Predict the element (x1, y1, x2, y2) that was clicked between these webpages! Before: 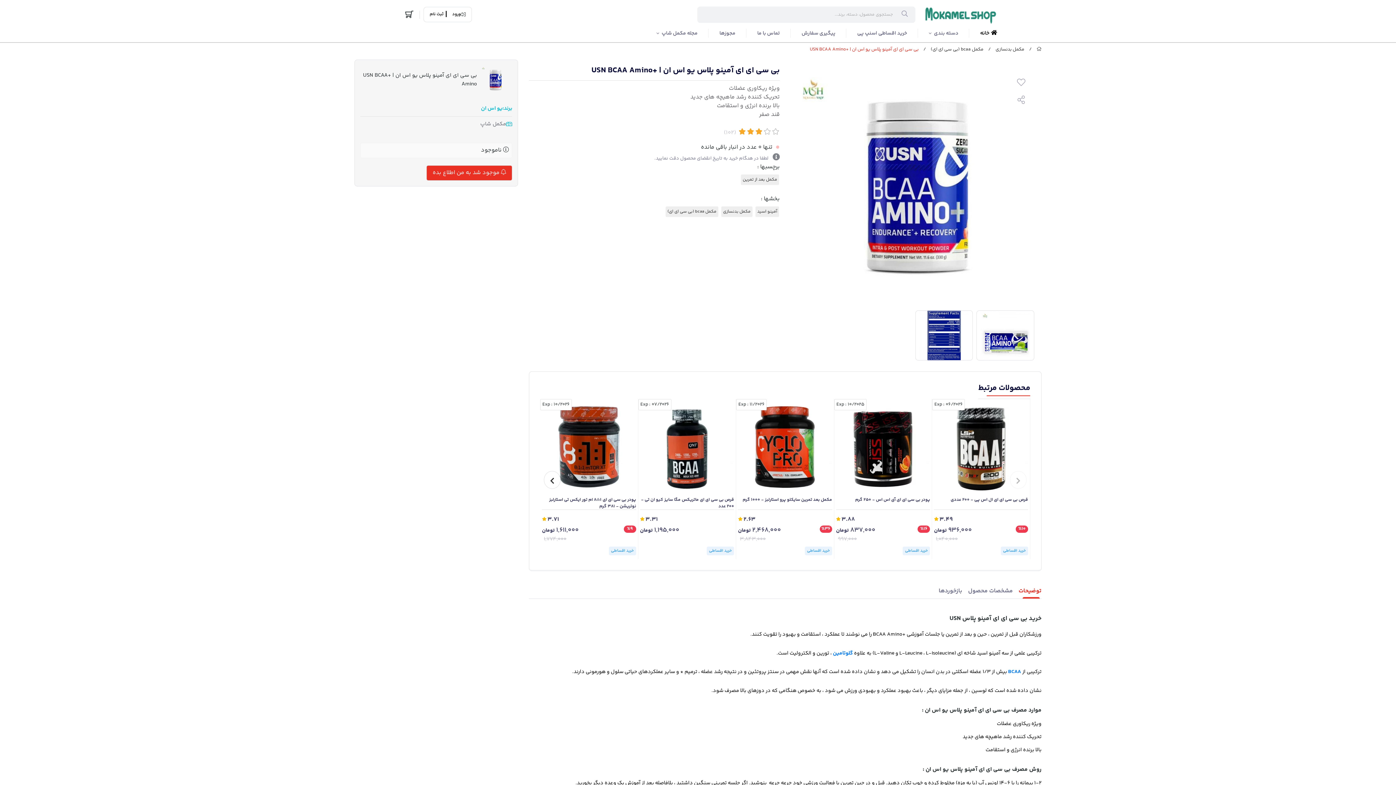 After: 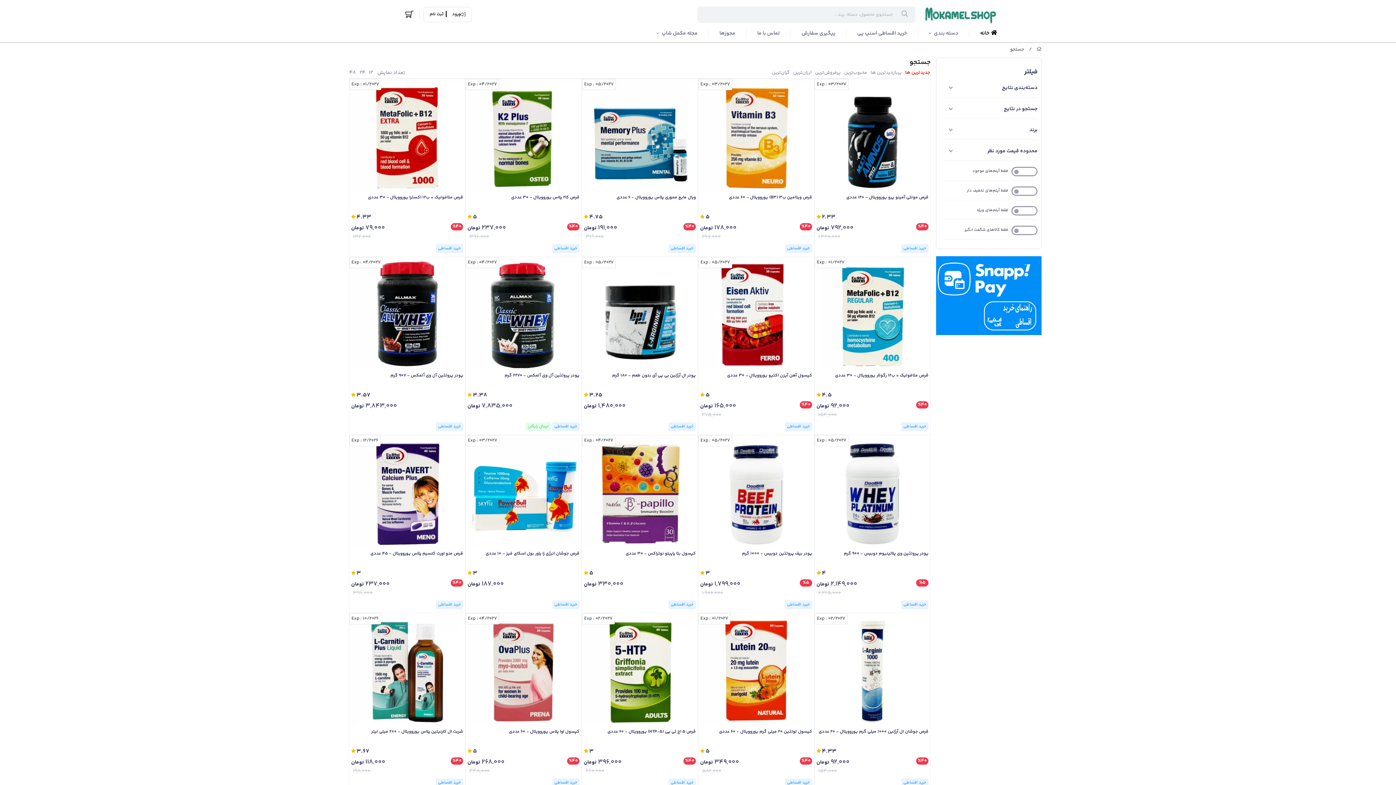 Action: bbox: (897, 8, 912, 21) label: center